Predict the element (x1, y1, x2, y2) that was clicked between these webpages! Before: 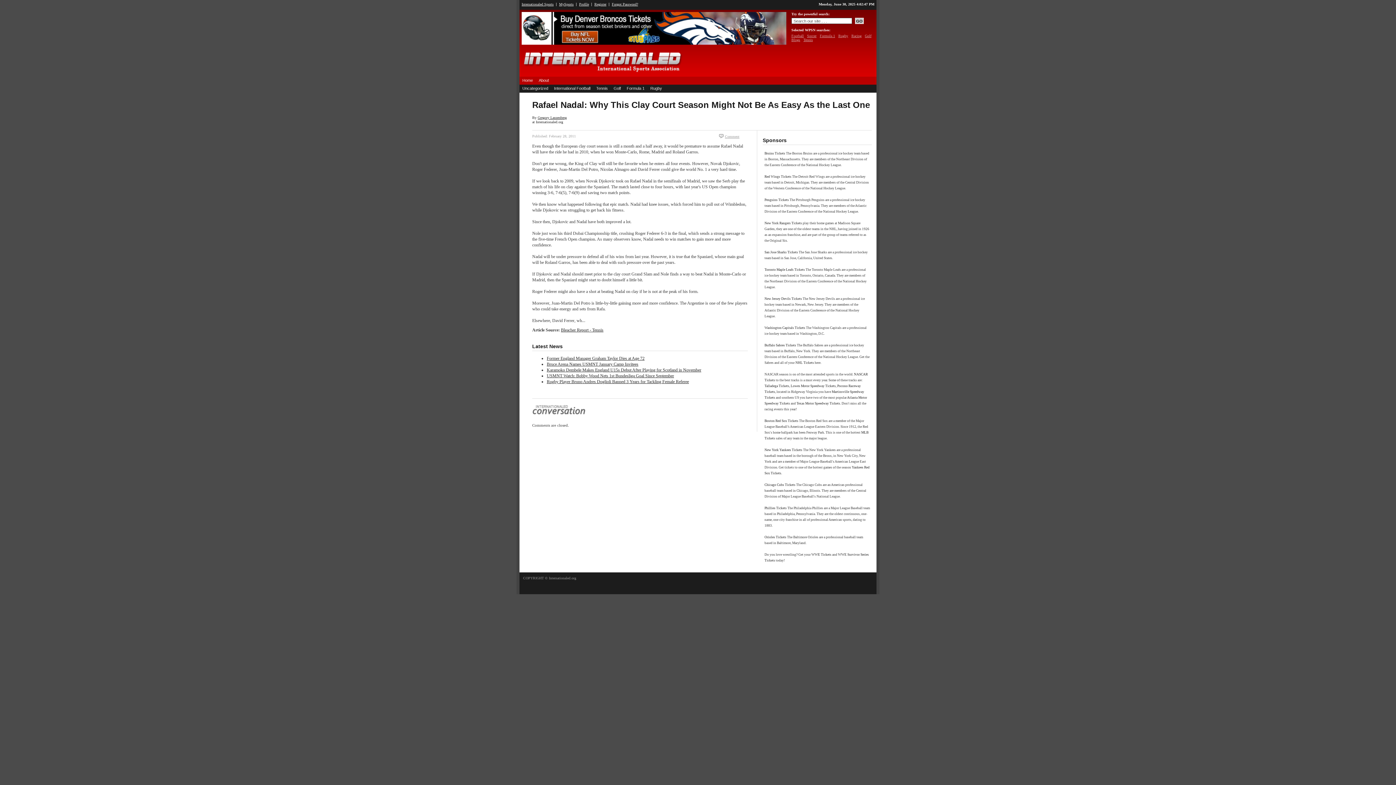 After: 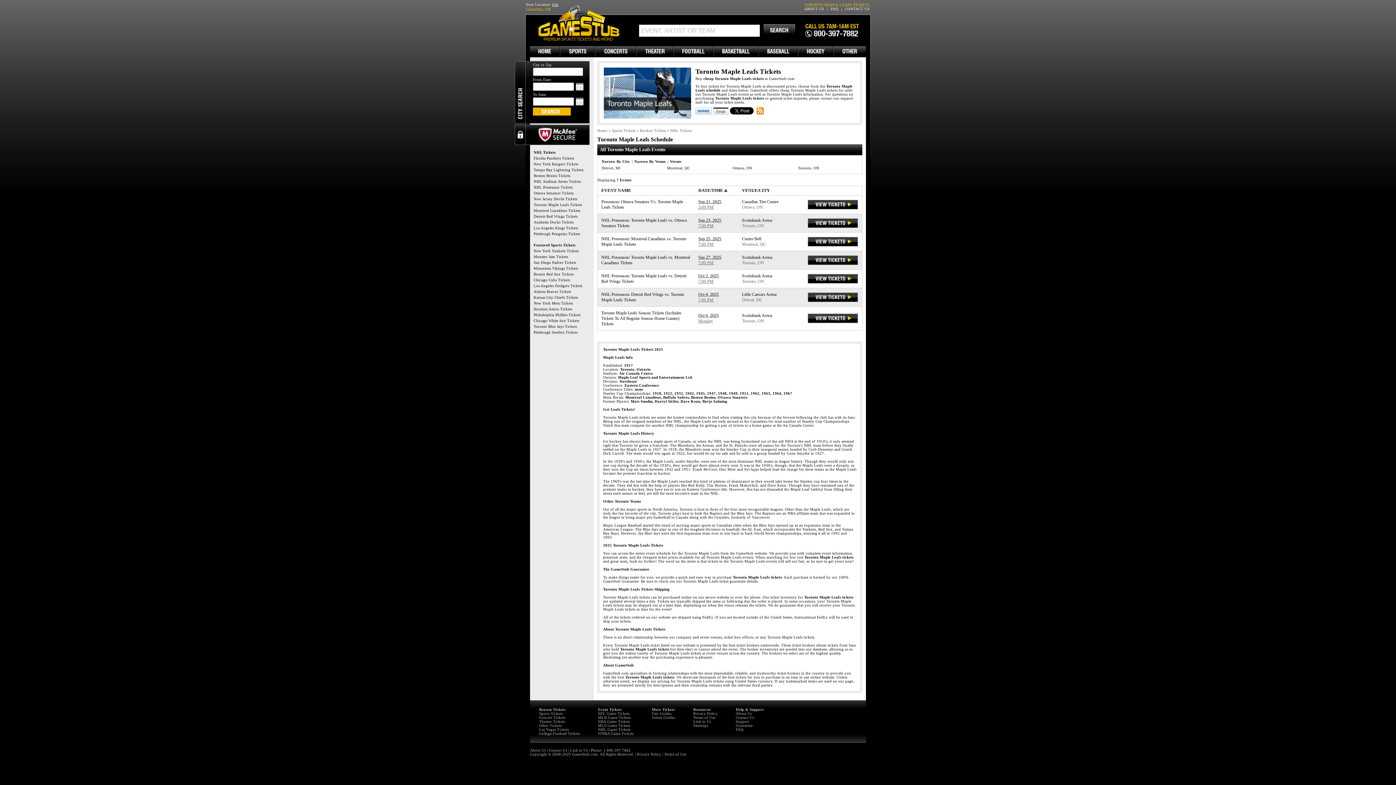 Action: bbox: (764, 268, 805, 271) label: Toronto Maple Leafs Tickets